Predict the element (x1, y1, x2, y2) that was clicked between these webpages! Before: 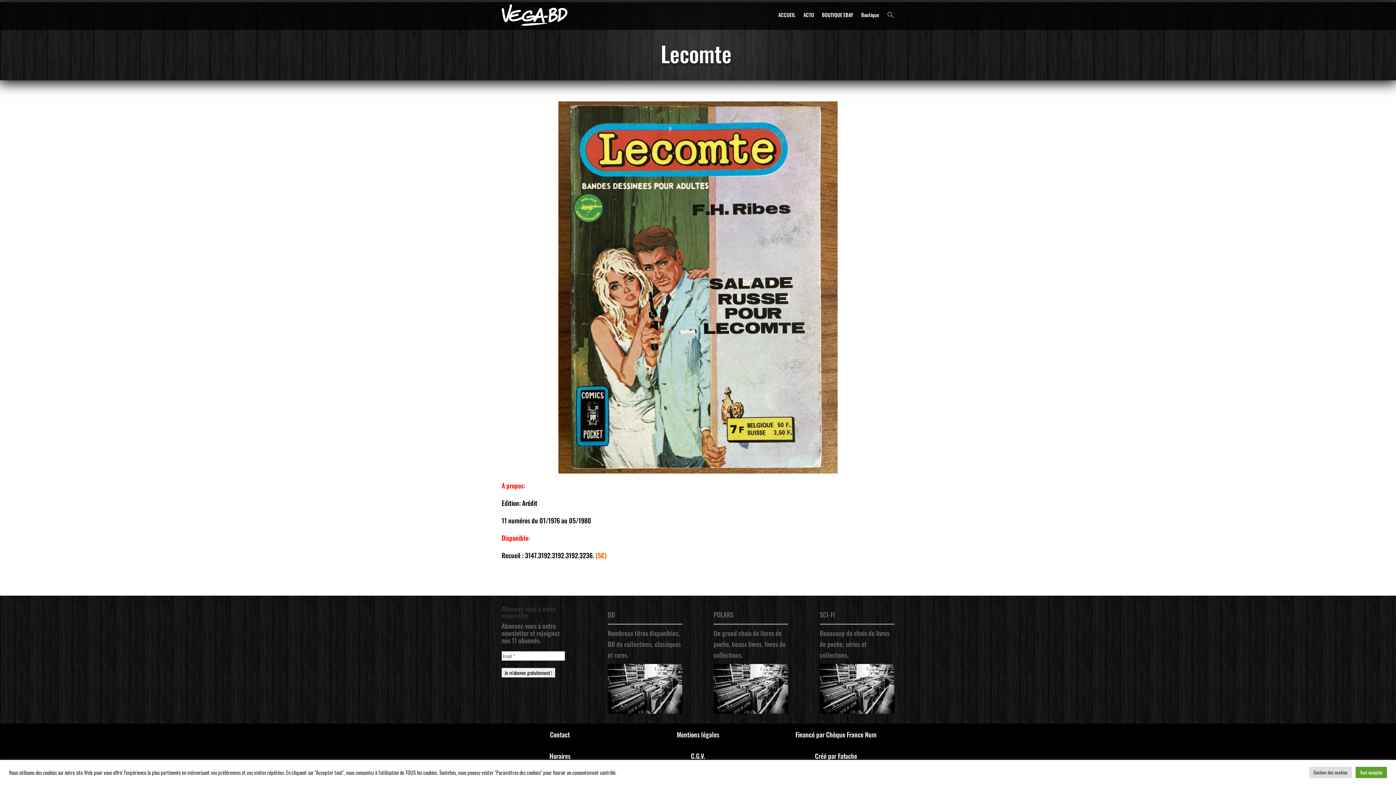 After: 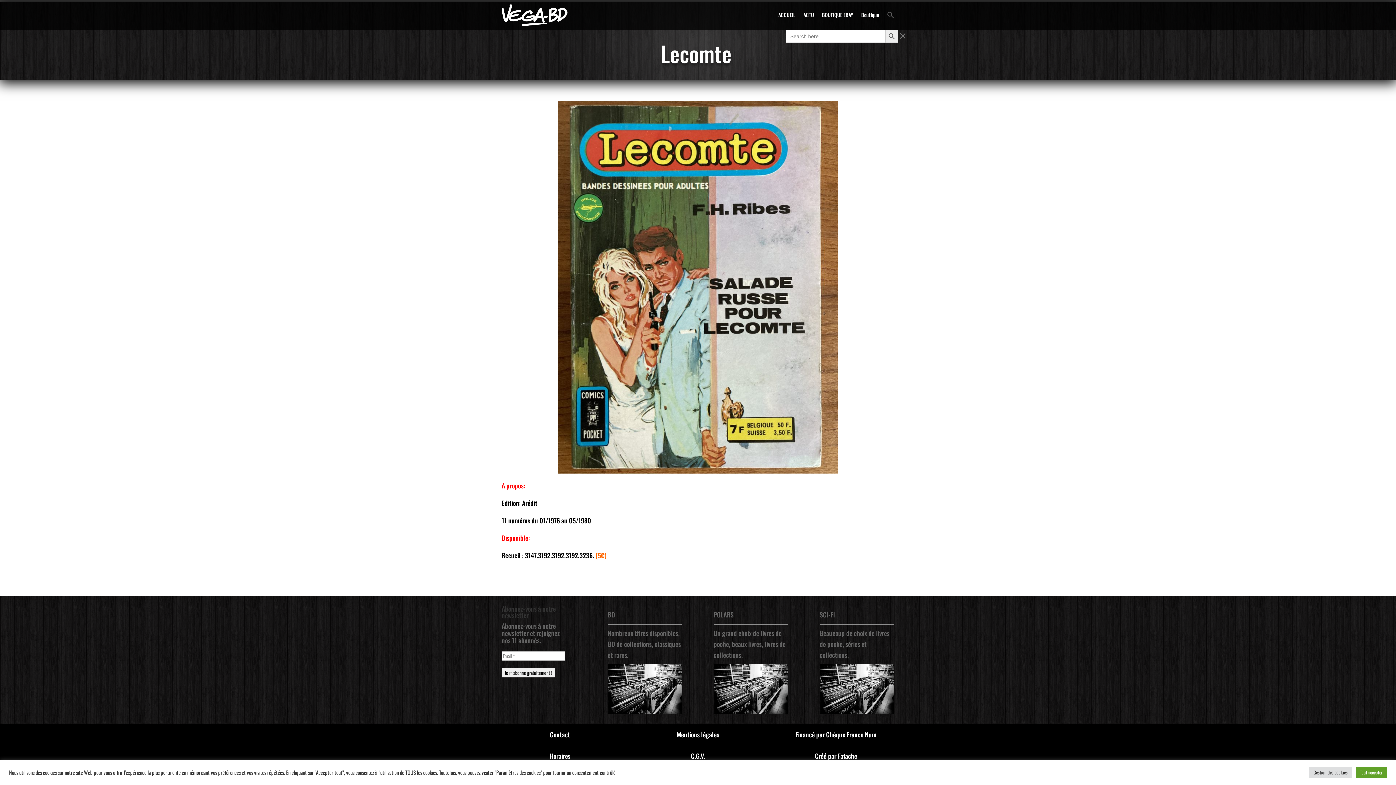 Action: bbox: (887, 0, 894, 29) label: Search Icon Link